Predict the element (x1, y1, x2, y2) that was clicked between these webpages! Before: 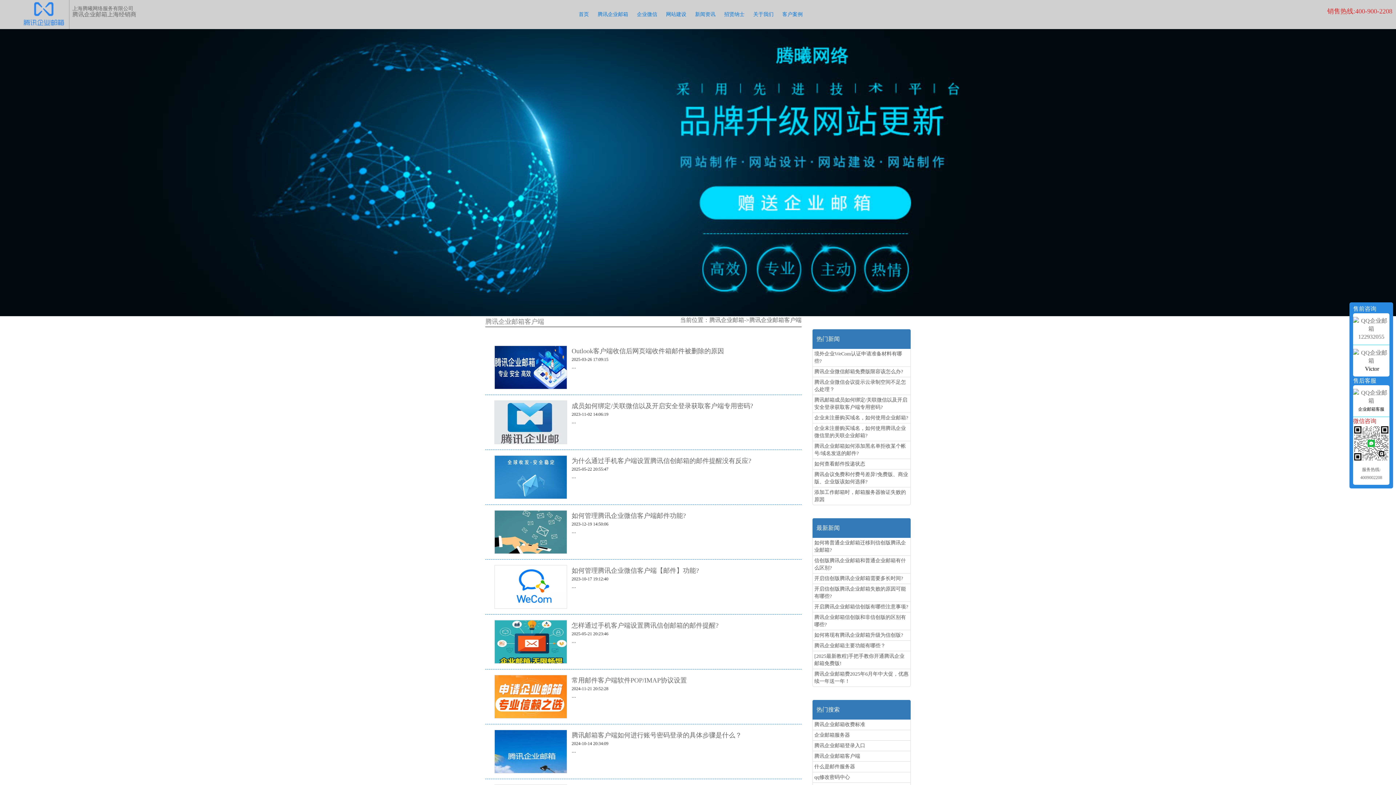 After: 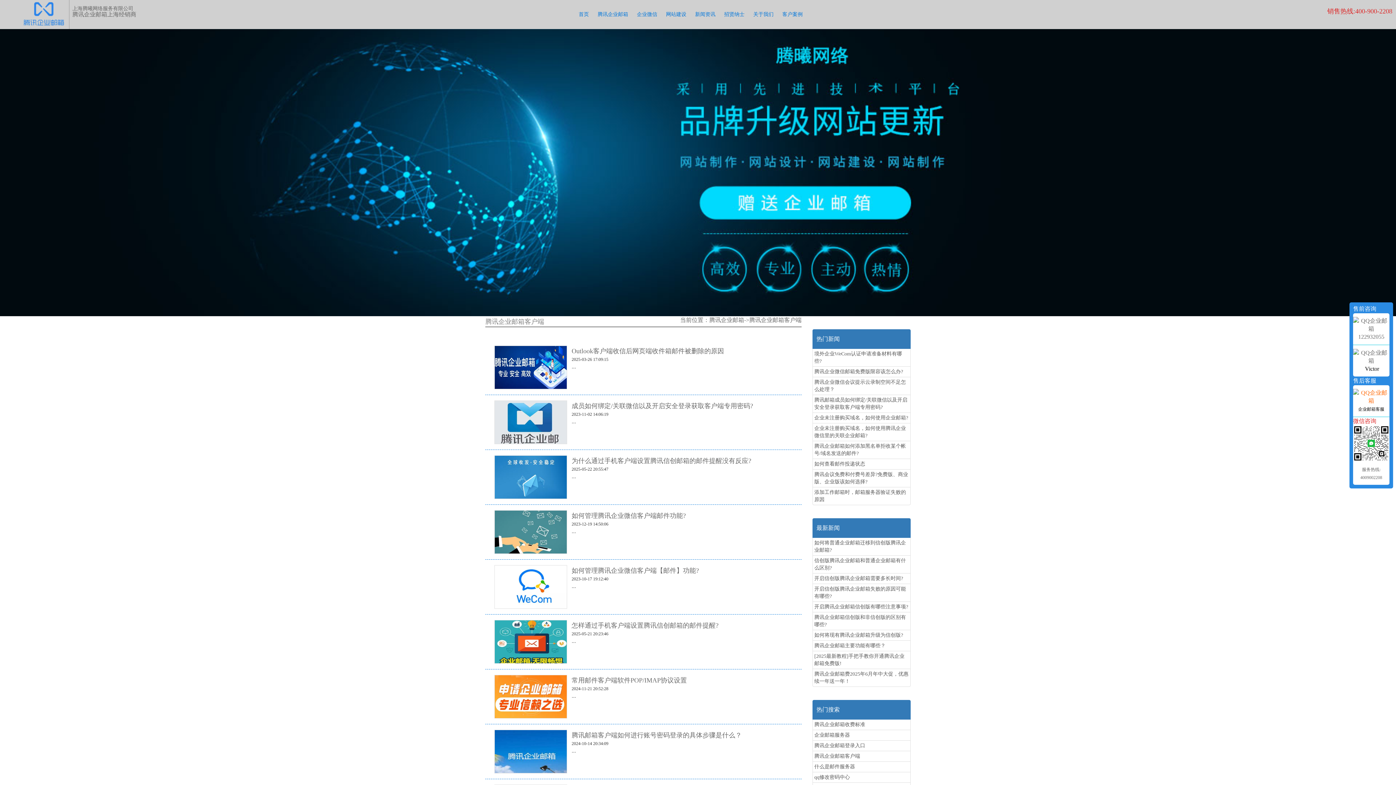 Action: label: 企业邮箱客服 bbox: (1353, 389, 1389, 412)